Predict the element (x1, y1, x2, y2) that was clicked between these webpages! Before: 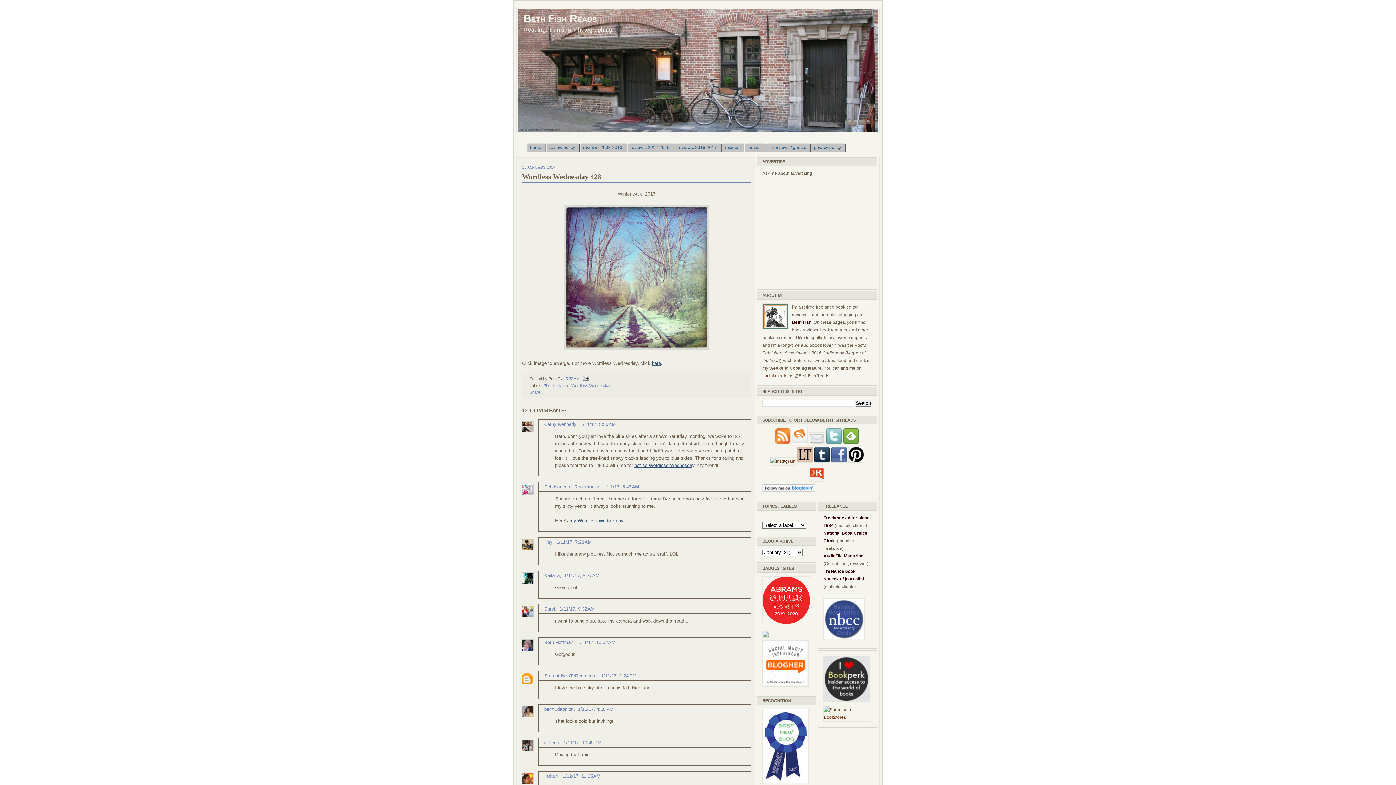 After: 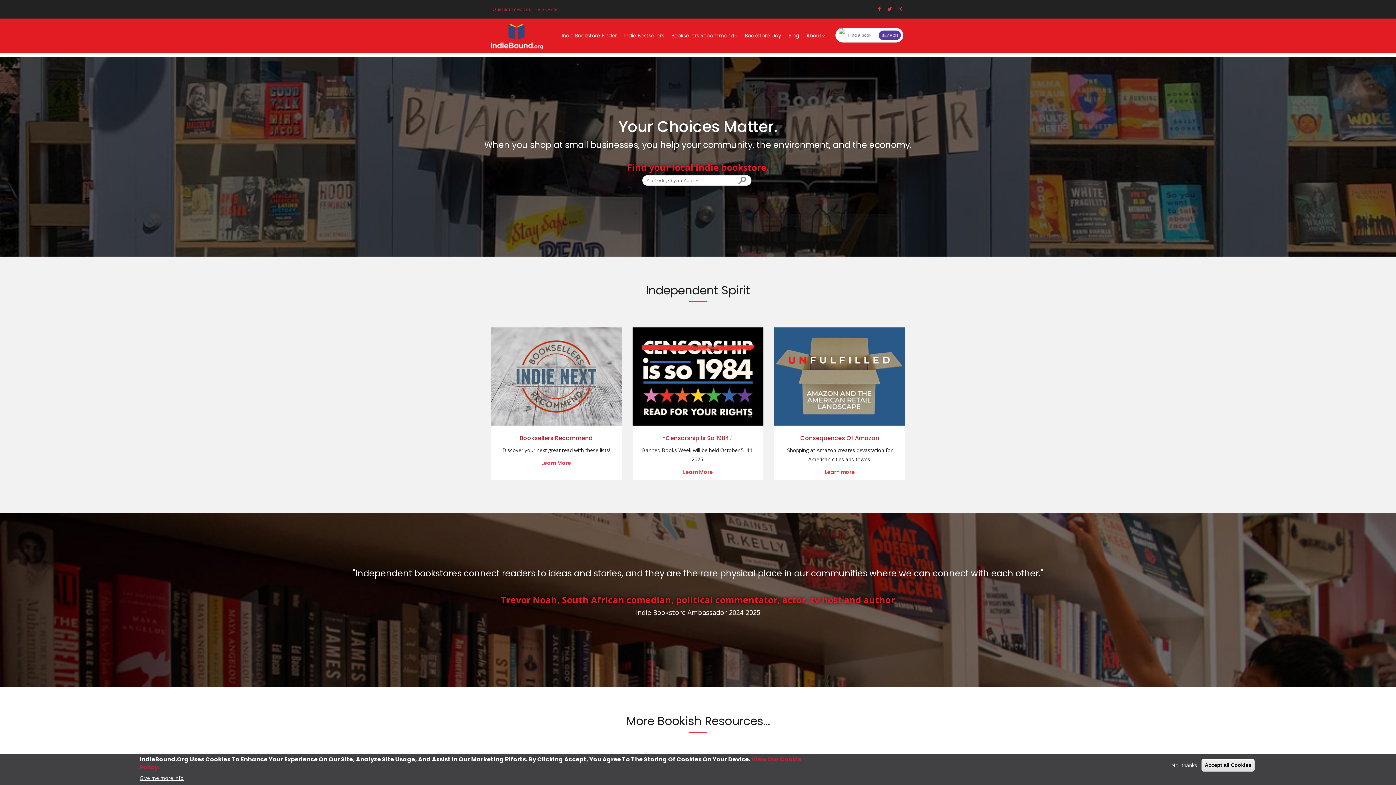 Action: bbox: (823, 715, 871, 720)